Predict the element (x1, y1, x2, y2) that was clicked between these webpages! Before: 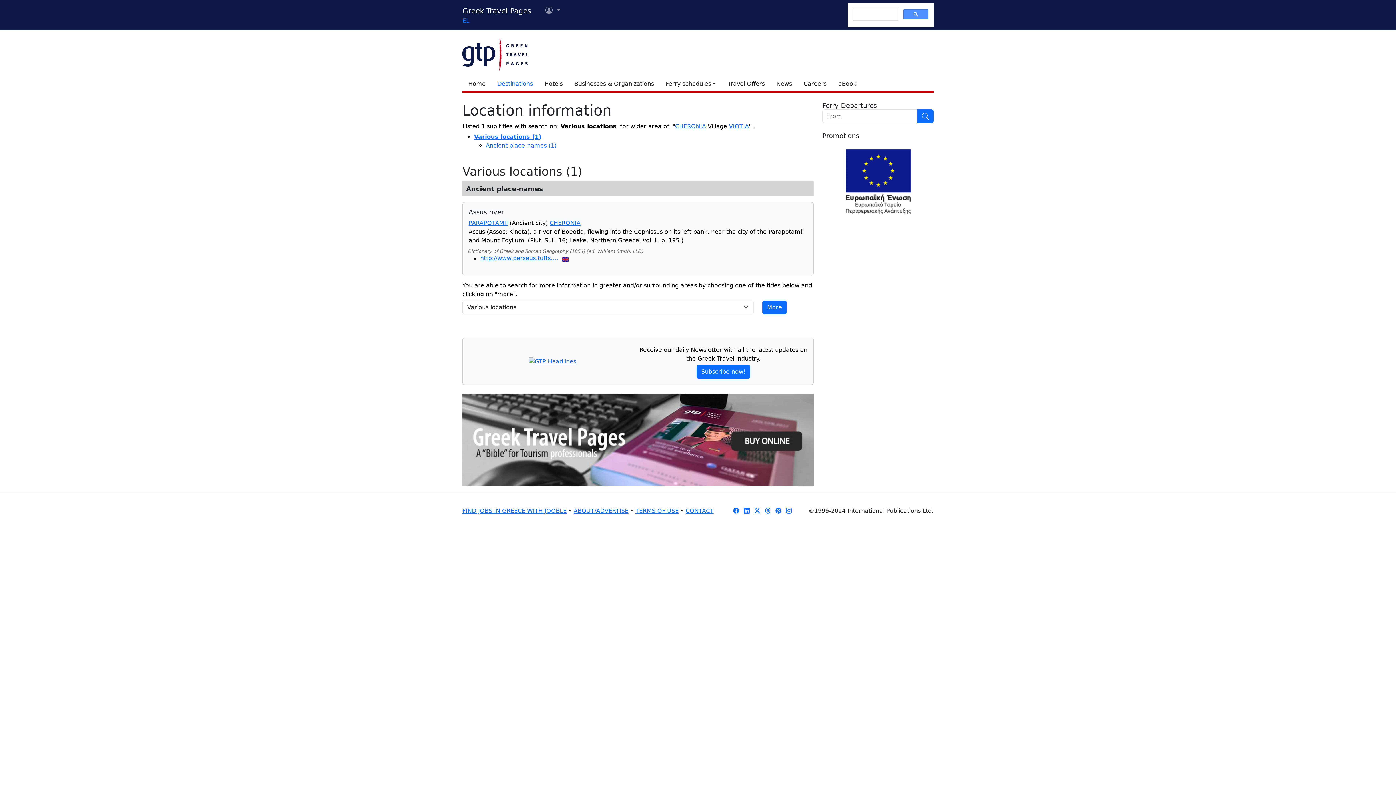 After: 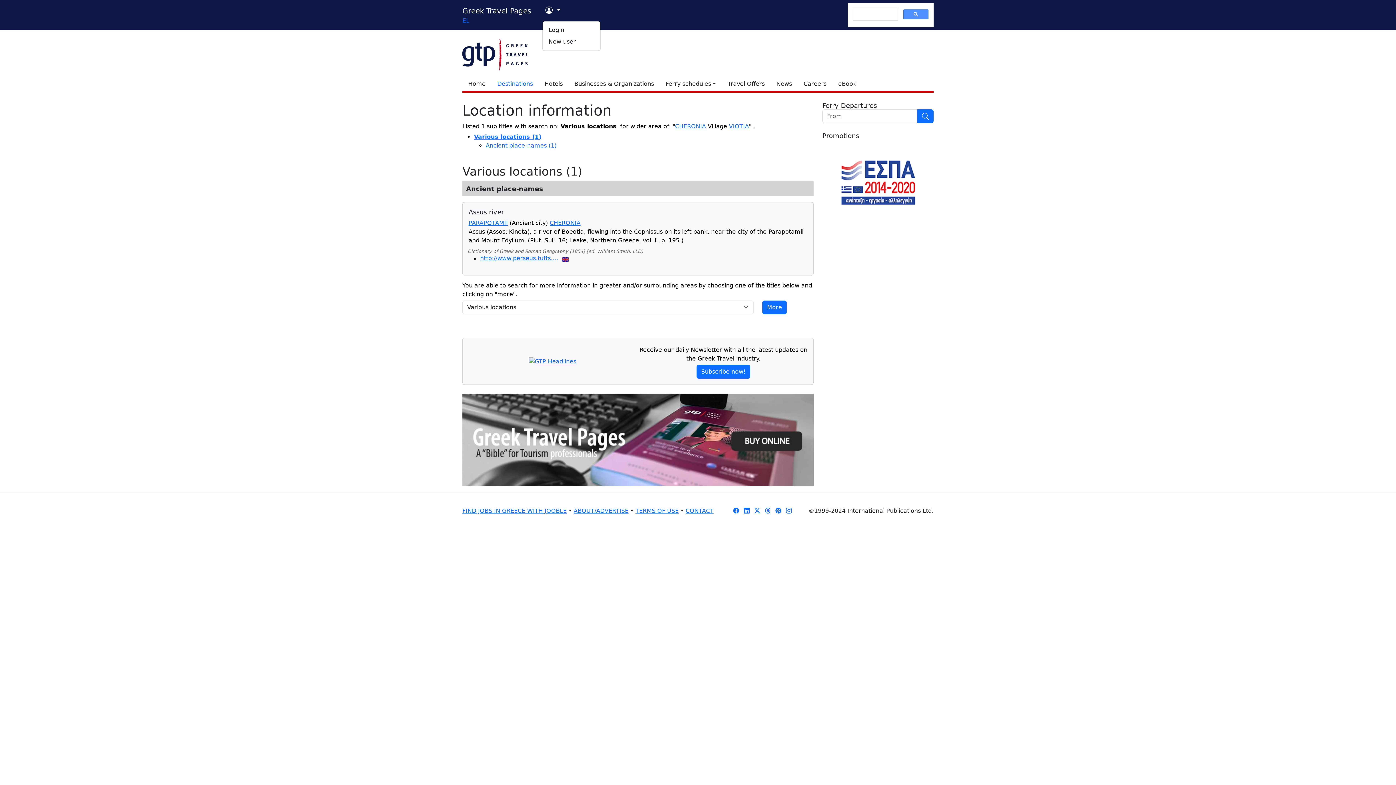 Action: bbox: (542, 1, 564, 18) label: User menu
 